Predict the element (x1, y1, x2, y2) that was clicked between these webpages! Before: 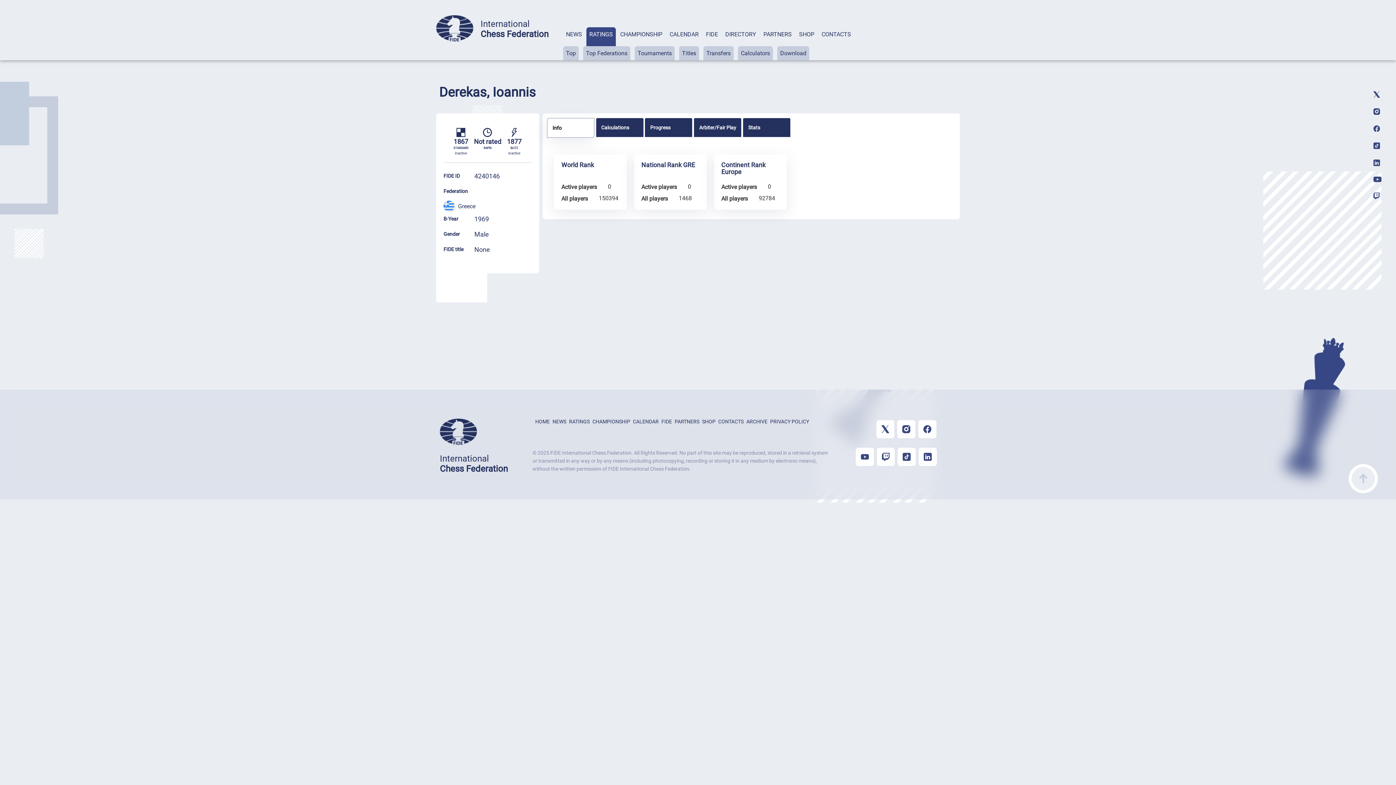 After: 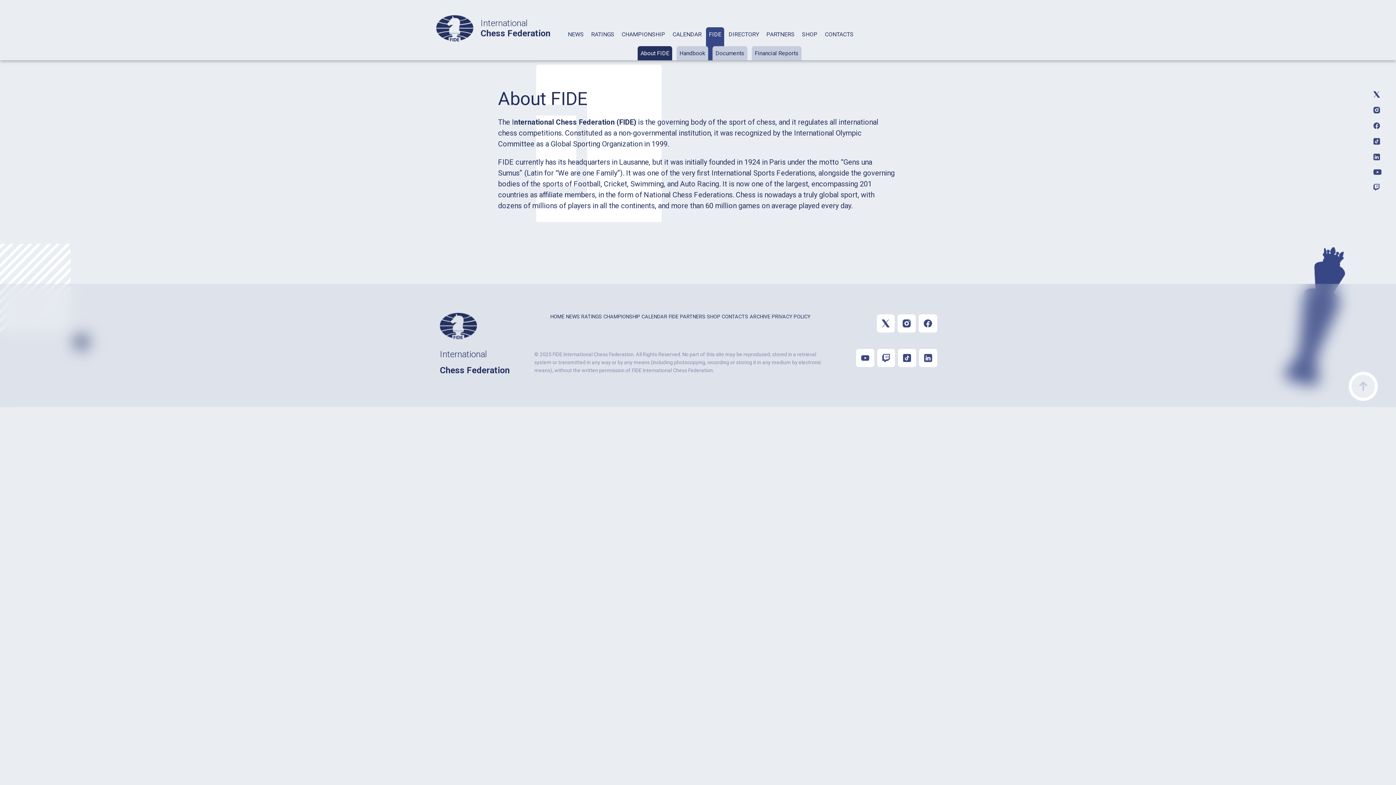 Action: bbox: (703, 27, 721, 60) label: FIDE